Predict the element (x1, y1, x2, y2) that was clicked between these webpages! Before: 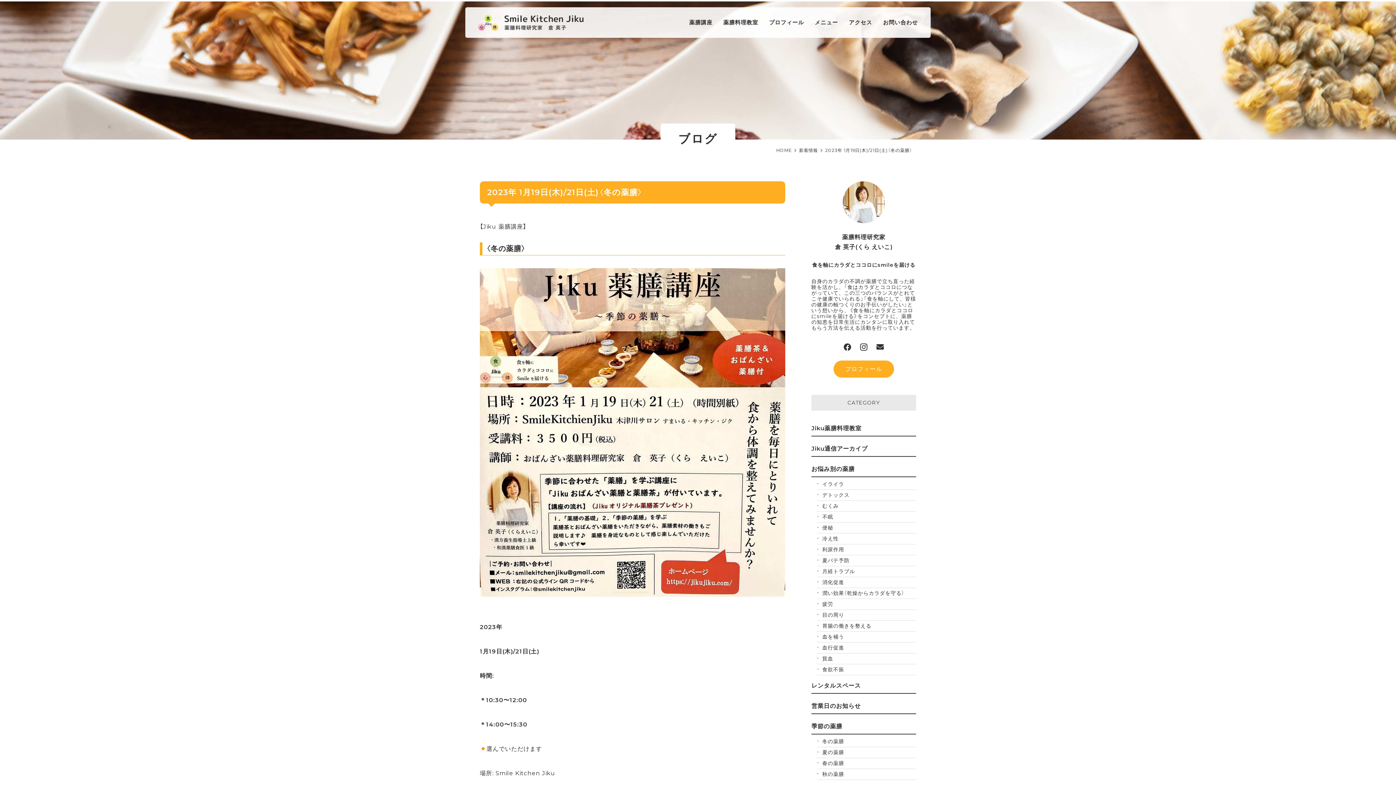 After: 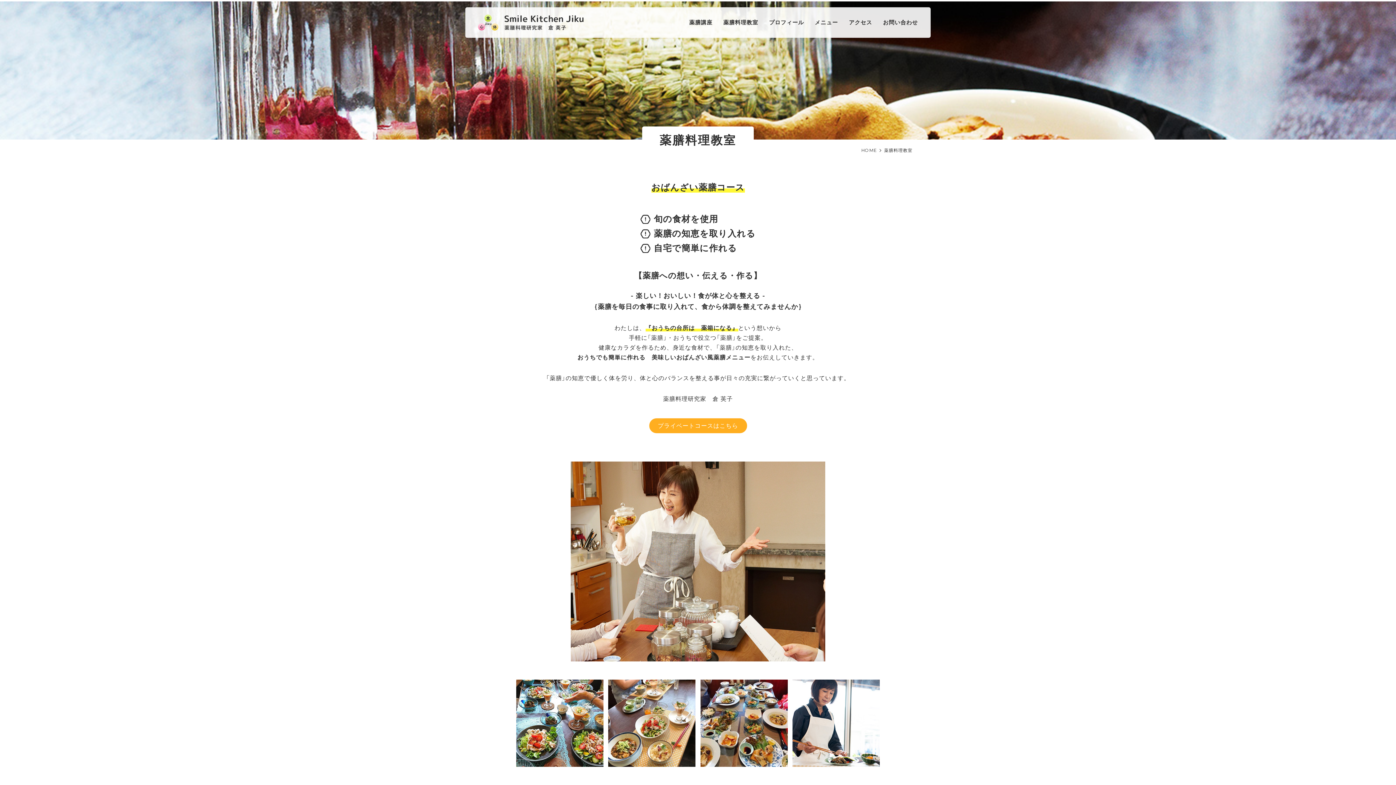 Action: label: 薬膳料理教室 bbox: (723, 18, 758, 25)